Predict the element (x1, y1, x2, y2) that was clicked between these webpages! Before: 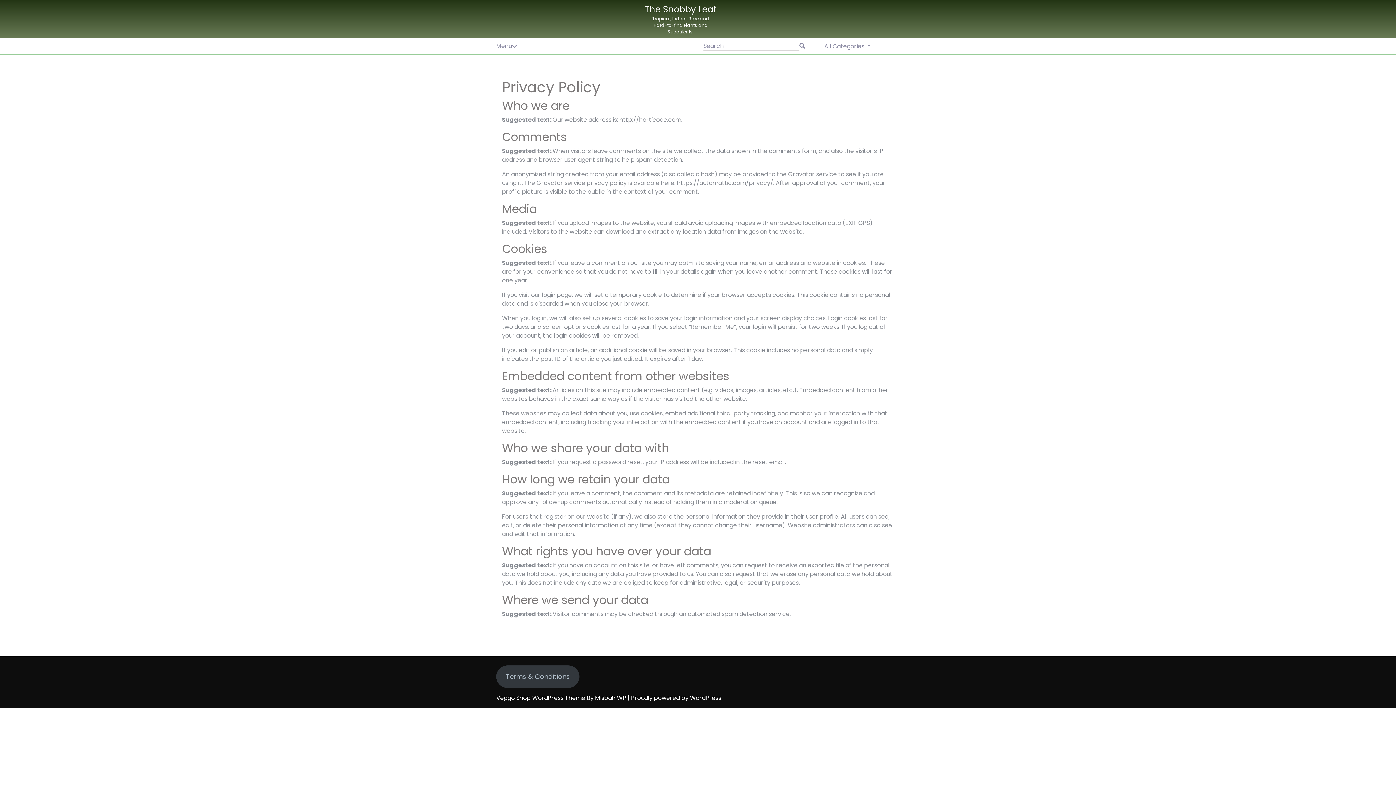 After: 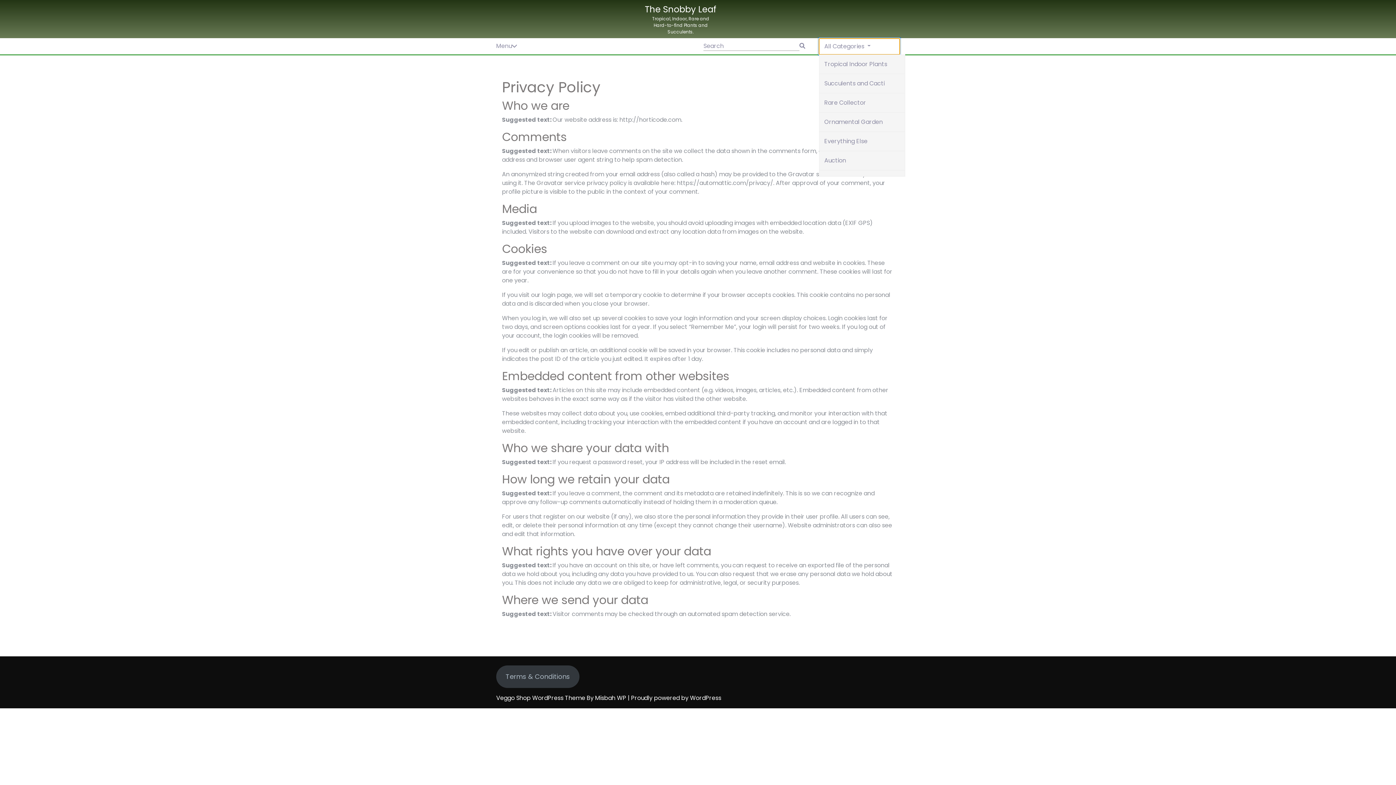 Action: label: All Categories  bbox: (819, 38, 900, 54)